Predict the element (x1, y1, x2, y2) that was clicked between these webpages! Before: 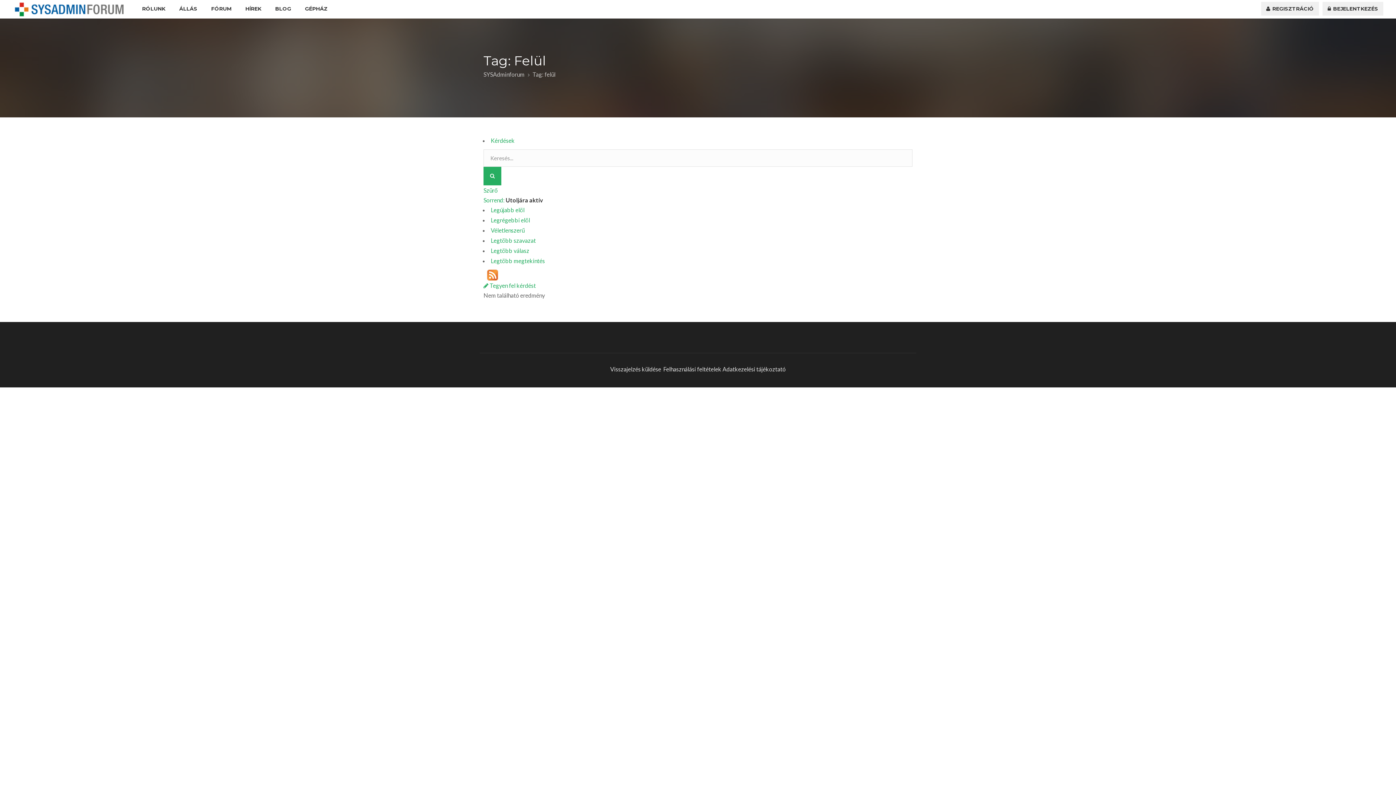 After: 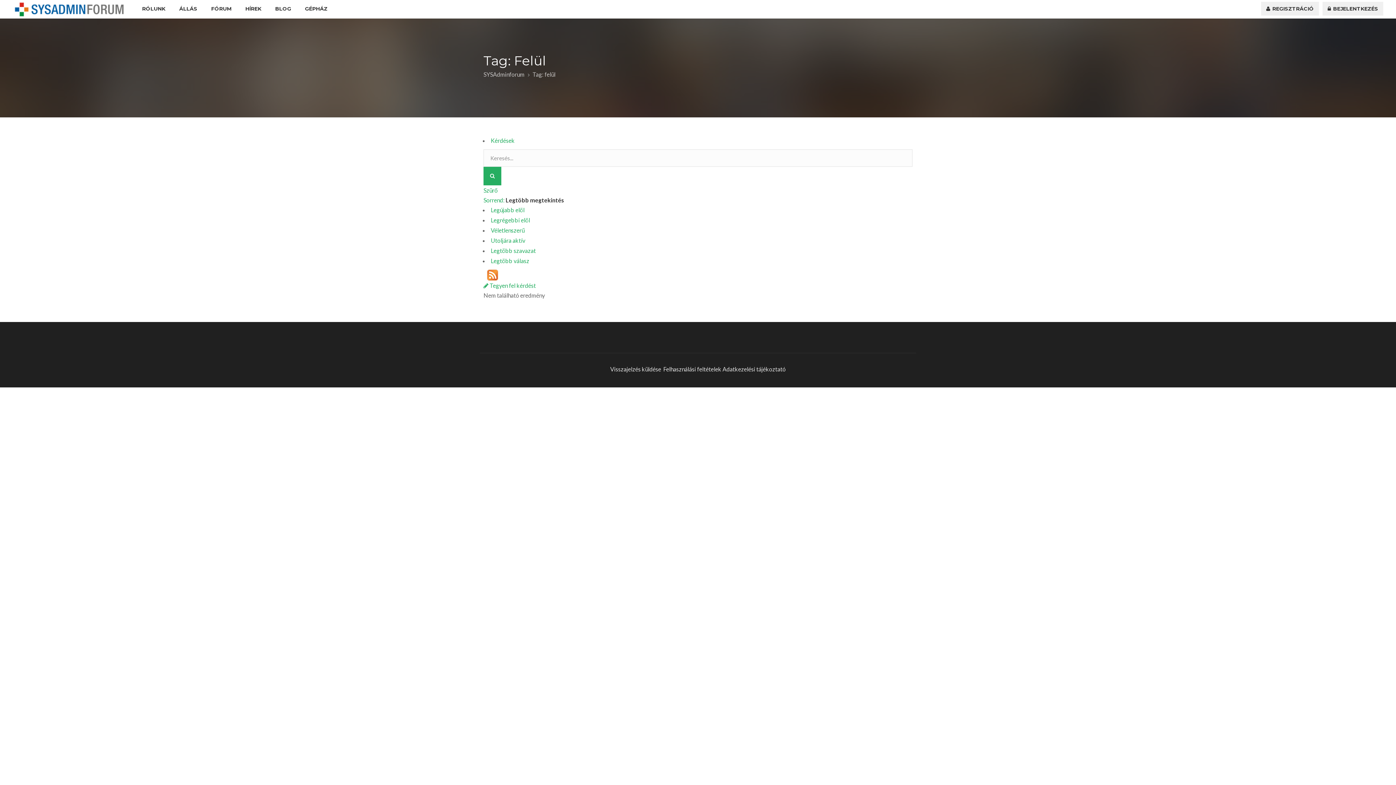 Action: label: Legtöbb megtekintés bbox: (490, 257, 545, 264)